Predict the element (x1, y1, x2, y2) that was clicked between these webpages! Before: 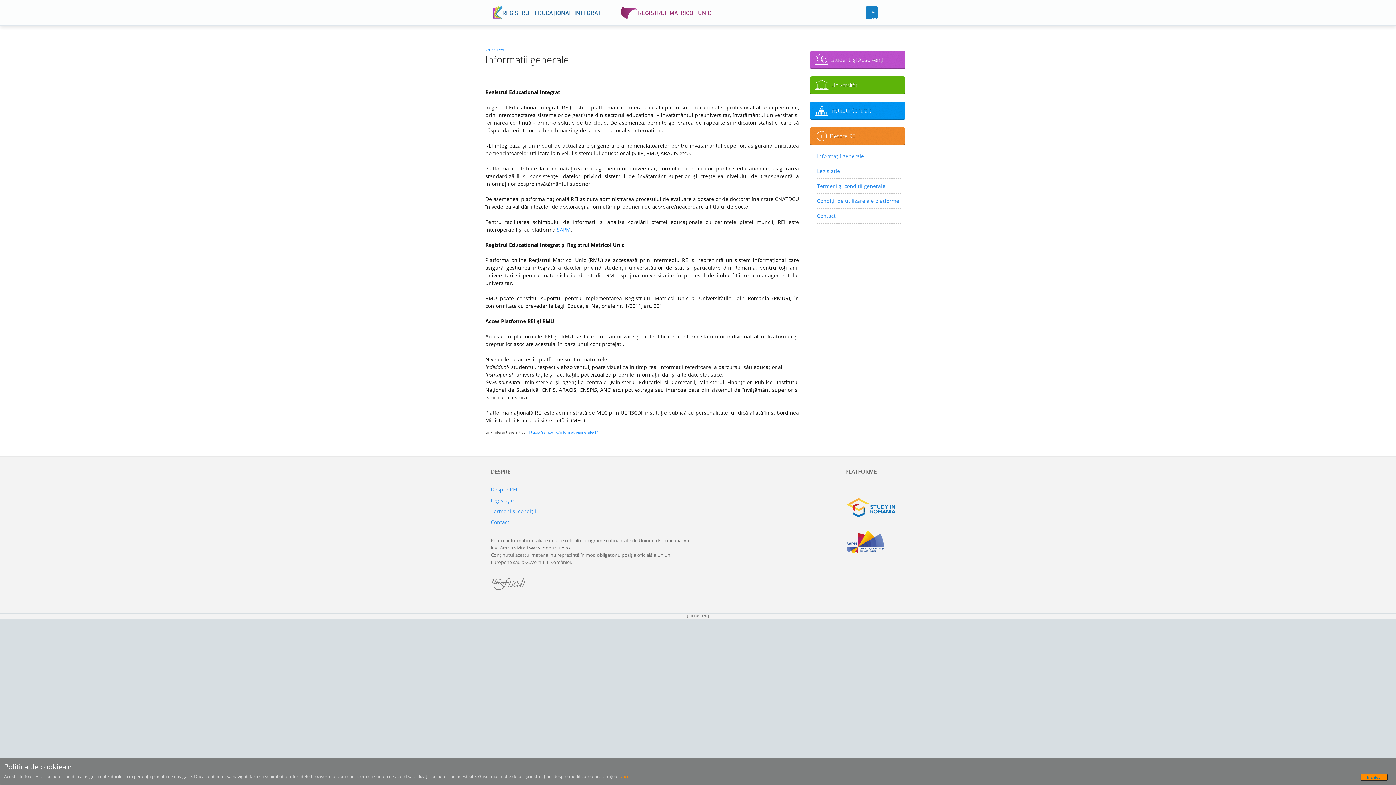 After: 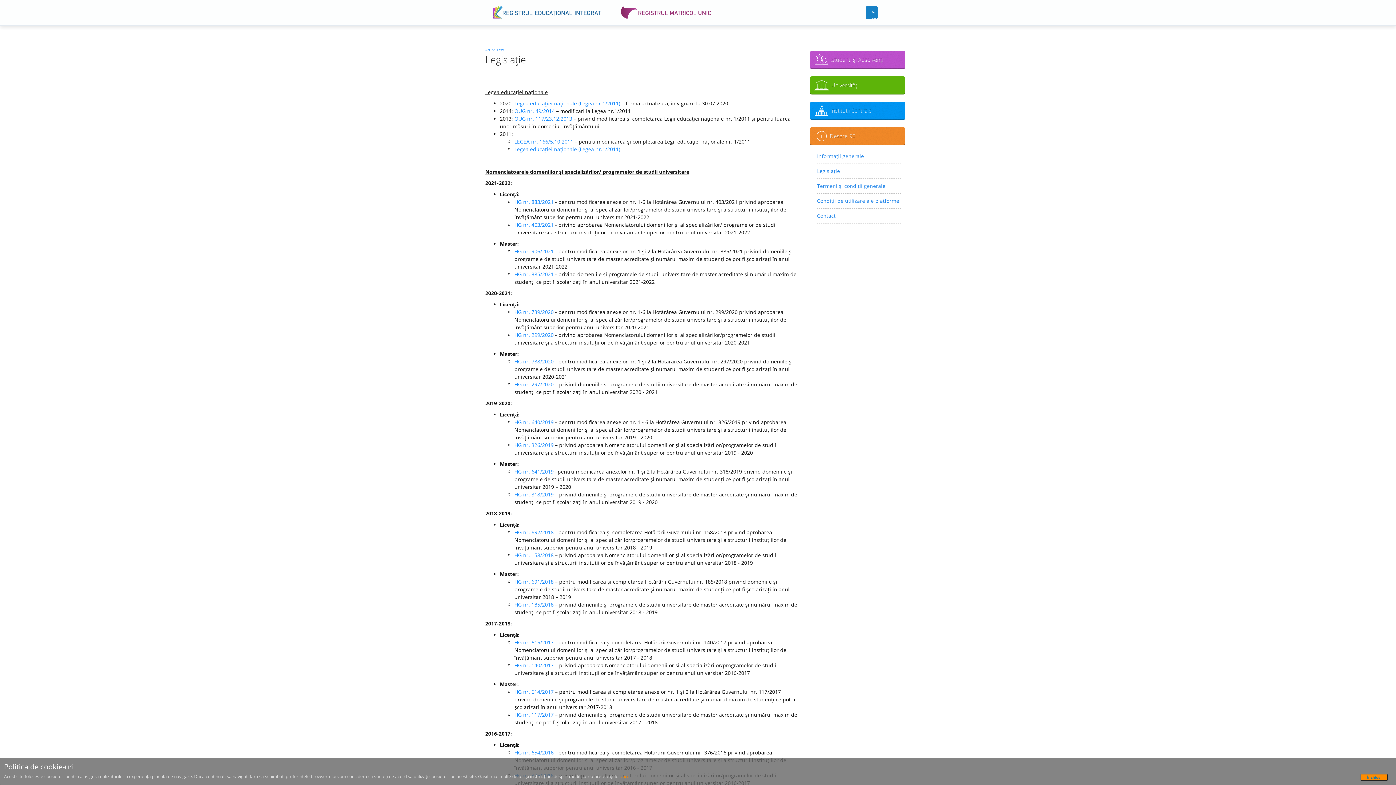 Action: bbox: (490, 497, 513, 504) label: Legislaţie